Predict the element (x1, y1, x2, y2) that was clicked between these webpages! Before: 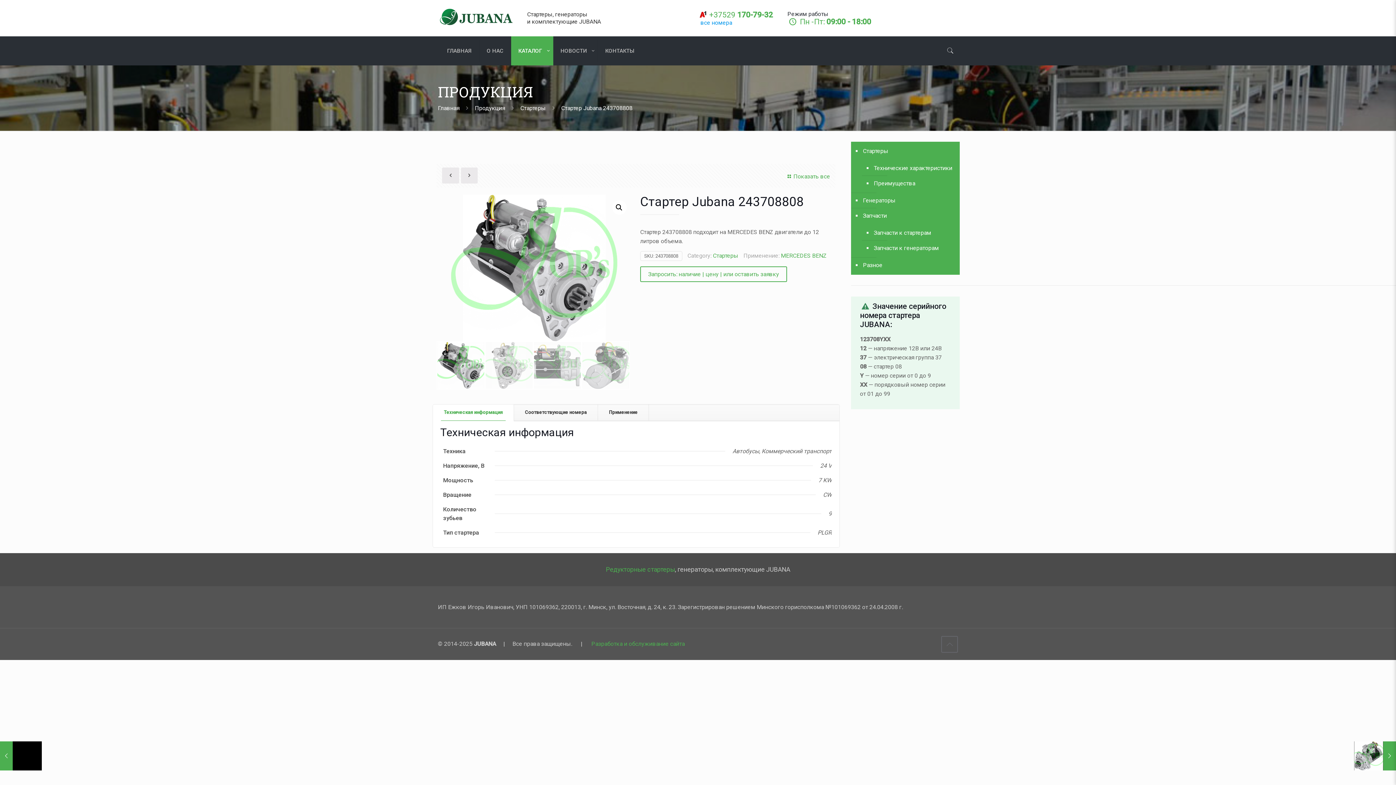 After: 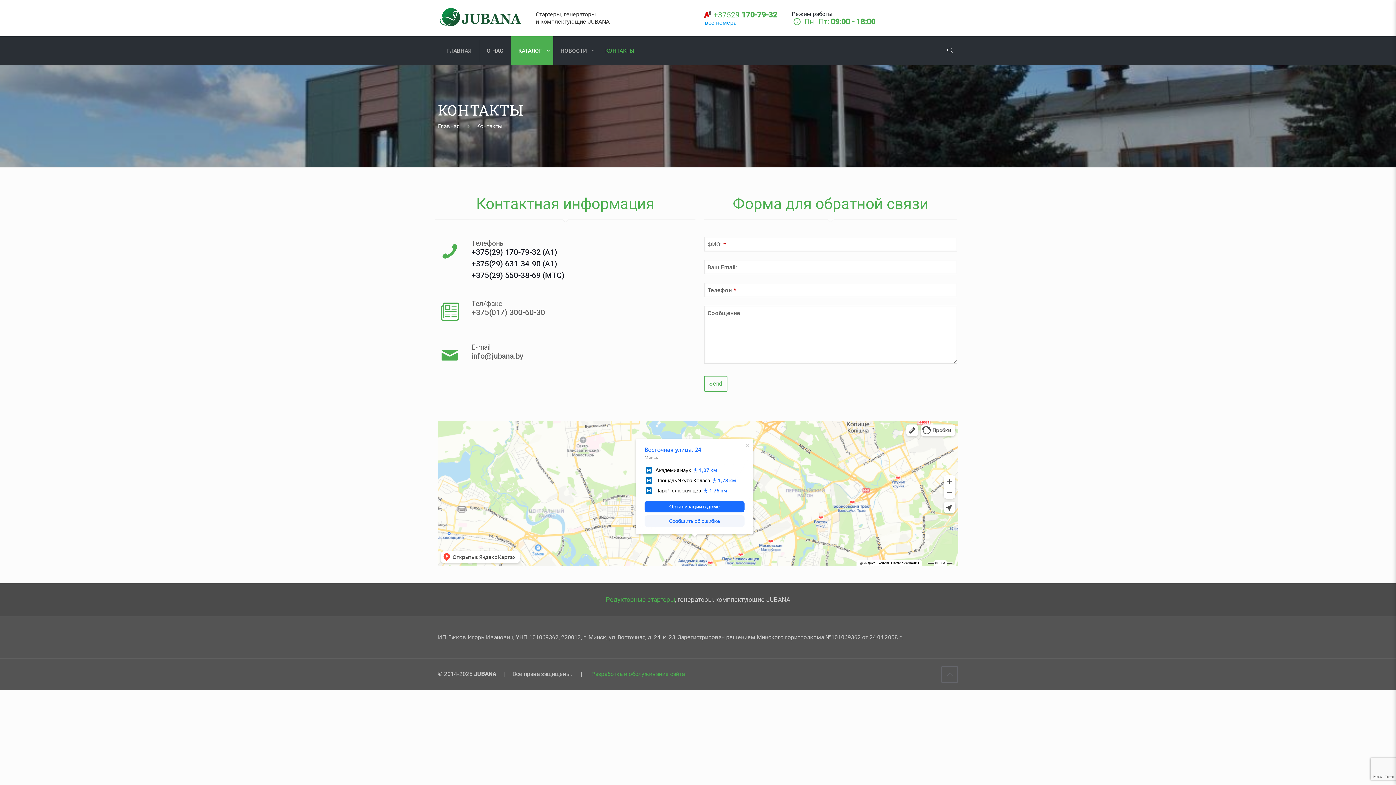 Action: bbox: (598, 36, 641, 65) label: КОНТАКТЫ